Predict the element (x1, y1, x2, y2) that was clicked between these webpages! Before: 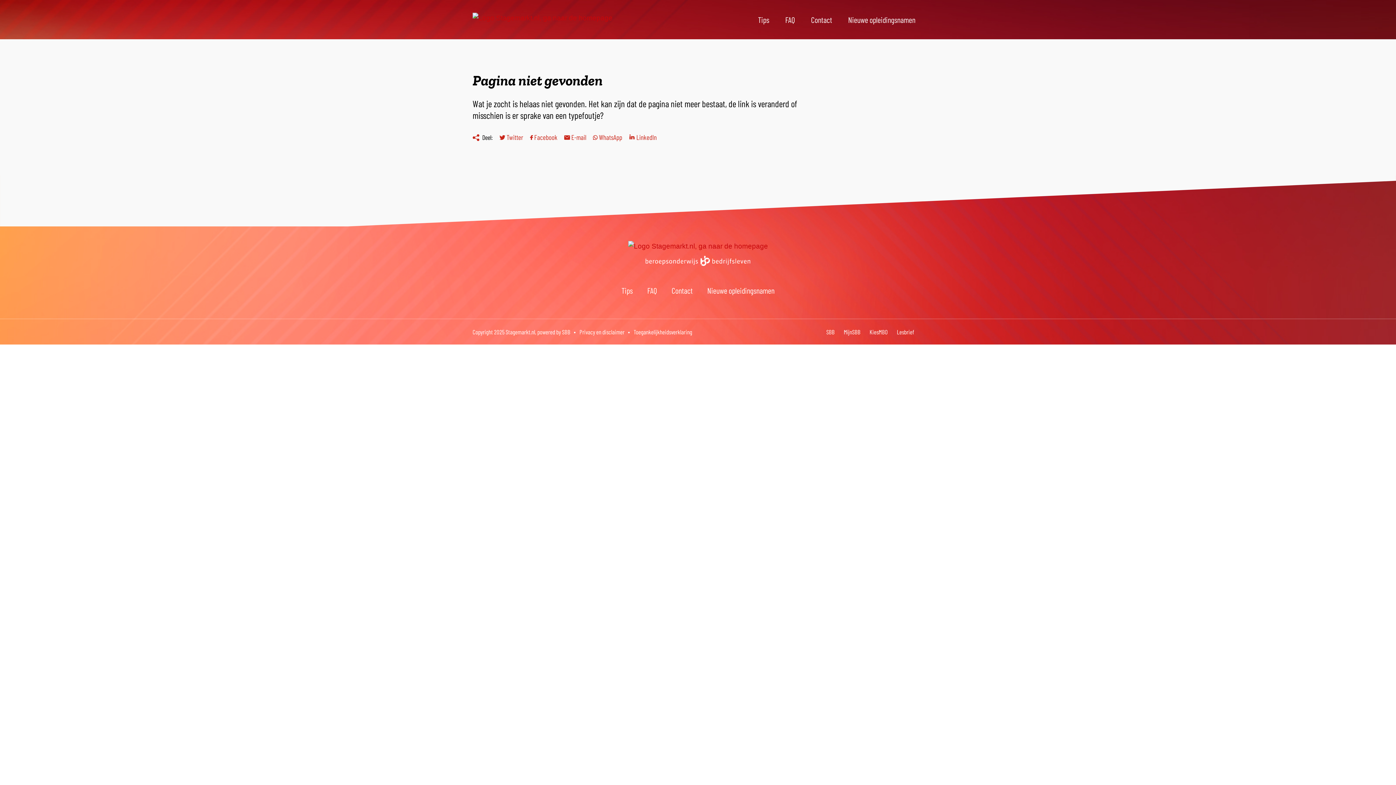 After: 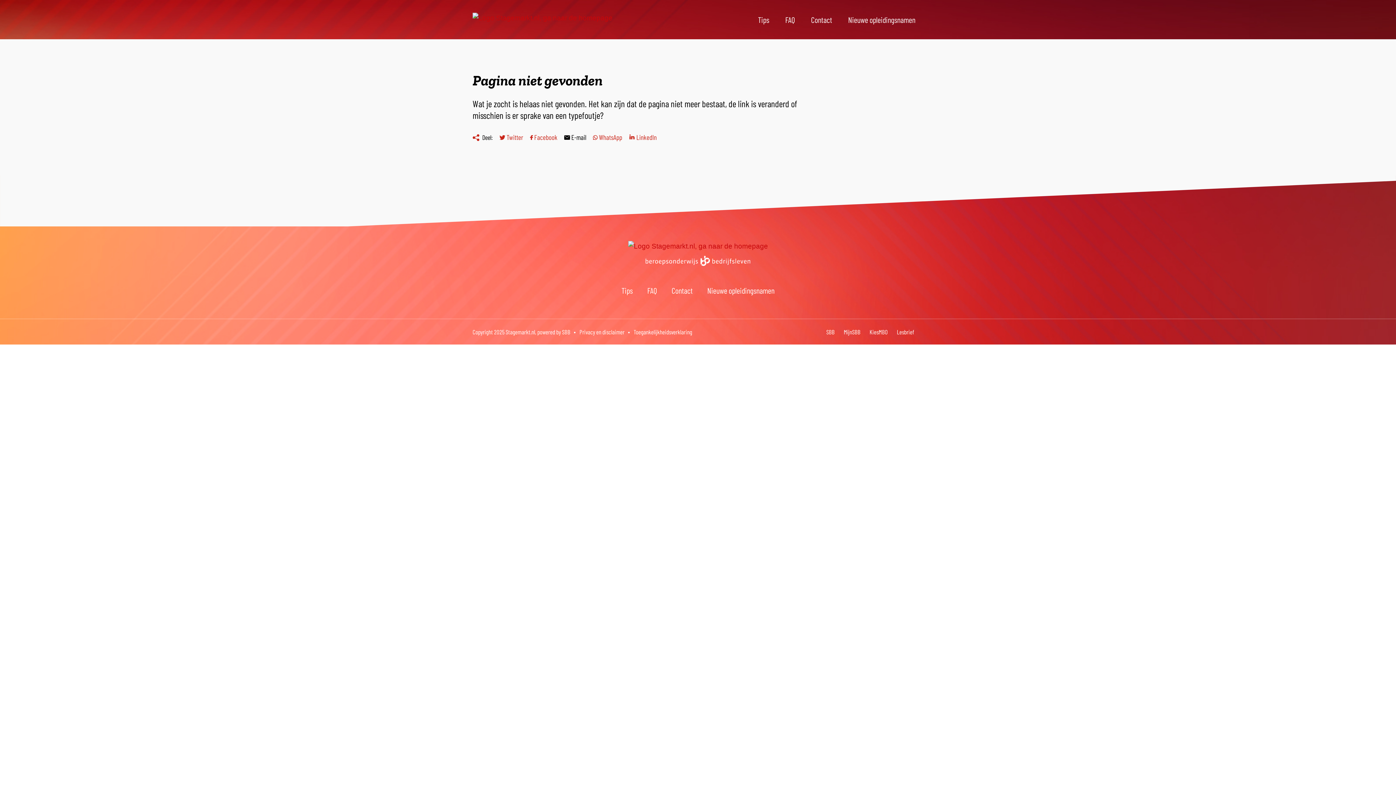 Action: bbox: (557, 132, 586, 142) label:  E-mail